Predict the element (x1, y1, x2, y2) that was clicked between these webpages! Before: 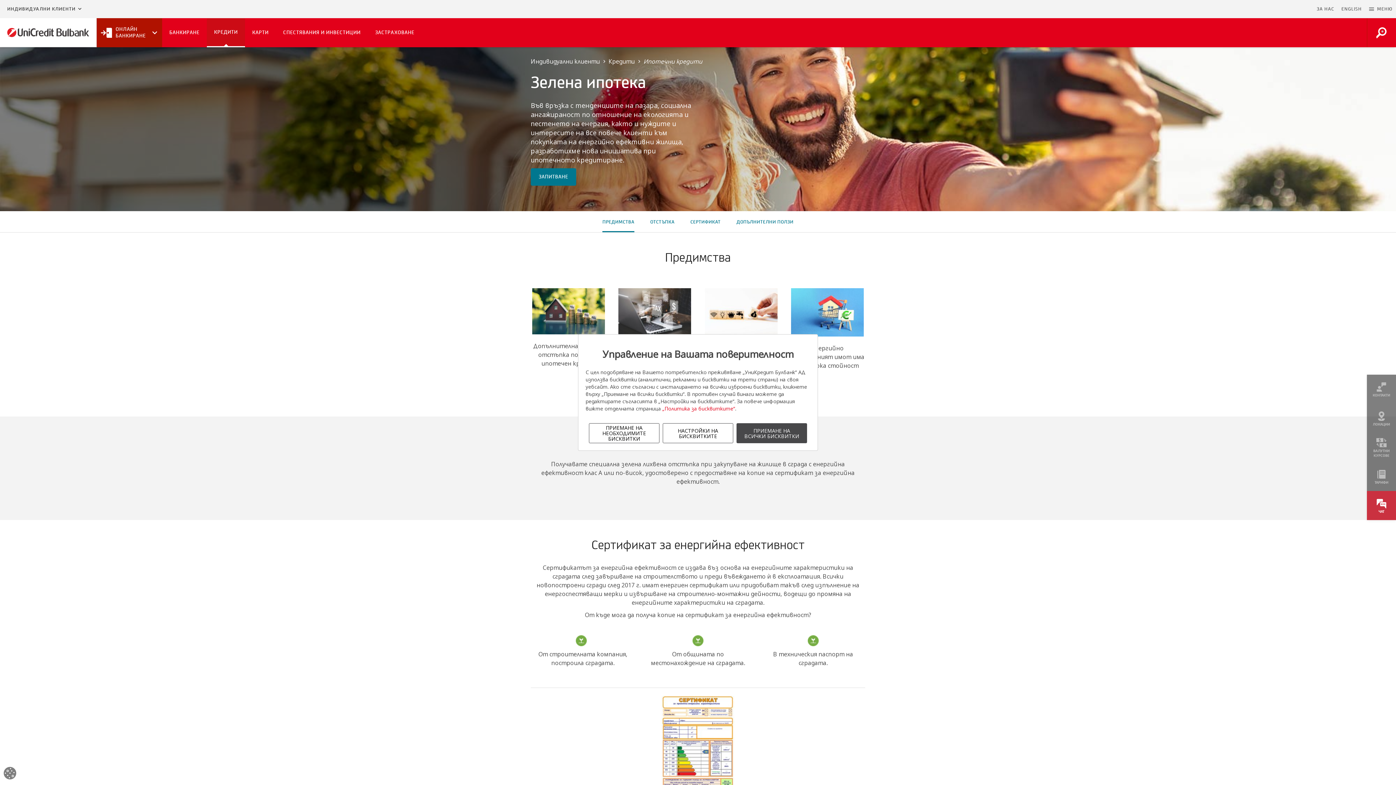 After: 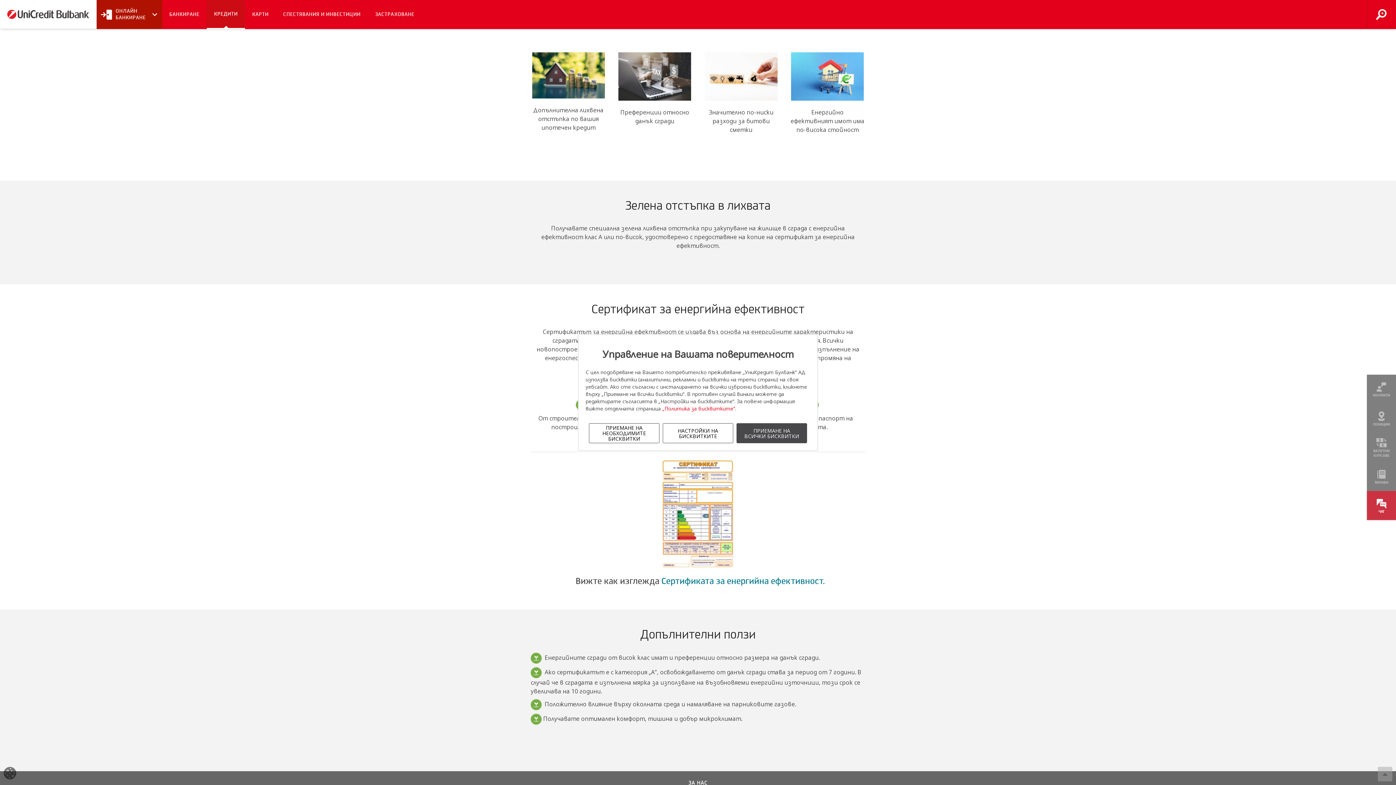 Action: bbox: (602, 219, 634, 225) label: ПРЕДИМСТВА